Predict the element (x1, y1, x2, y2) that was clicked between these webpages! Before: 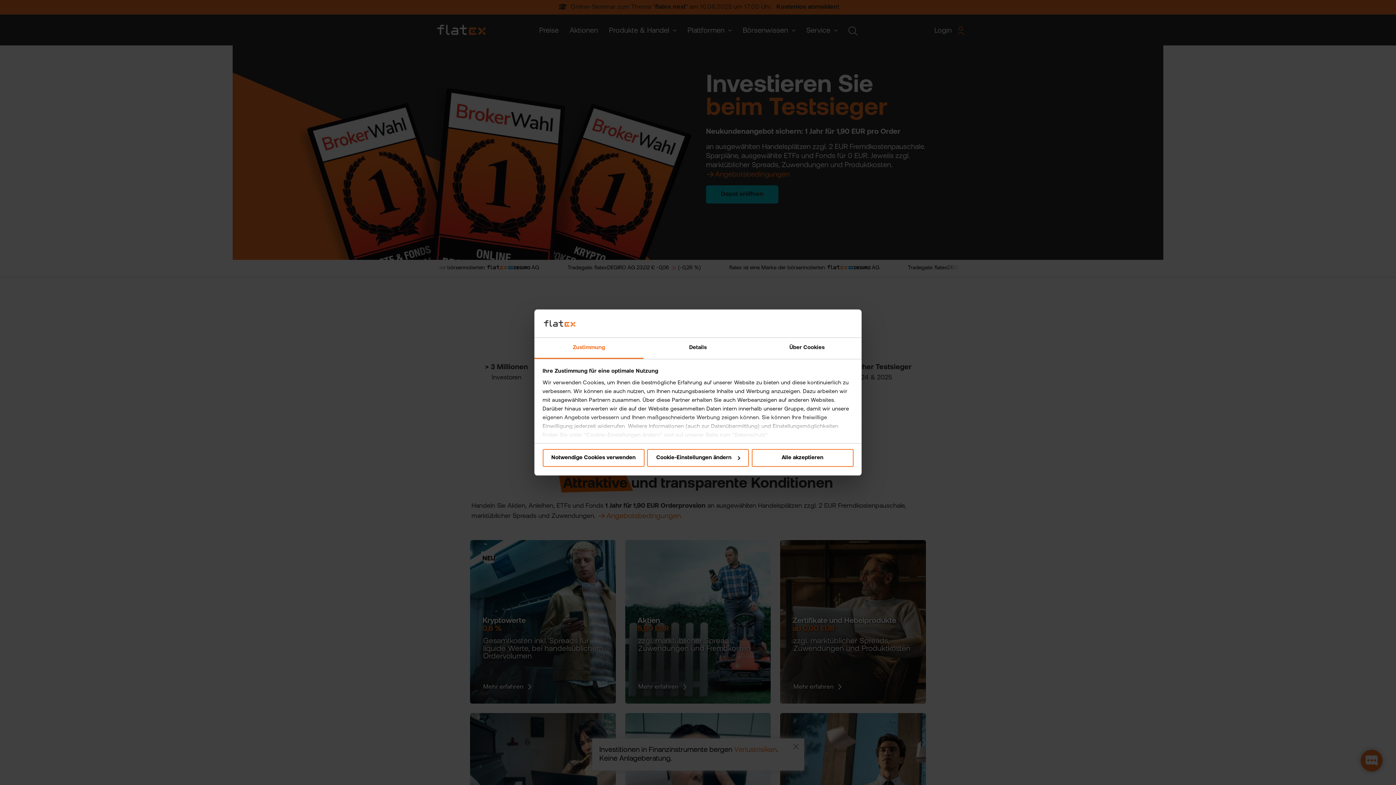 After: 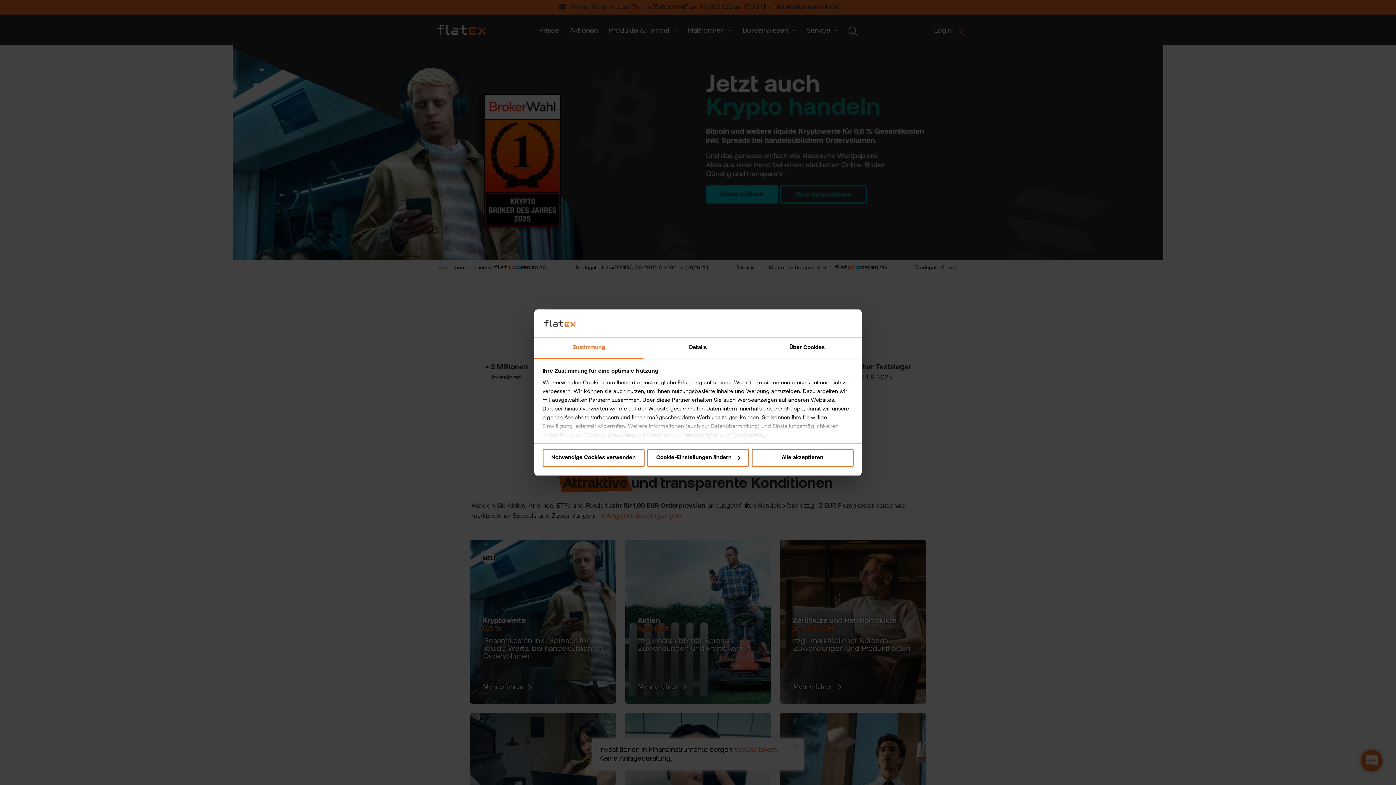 Action: bbox: (534, 337, 643, 359) label: Zustimmung